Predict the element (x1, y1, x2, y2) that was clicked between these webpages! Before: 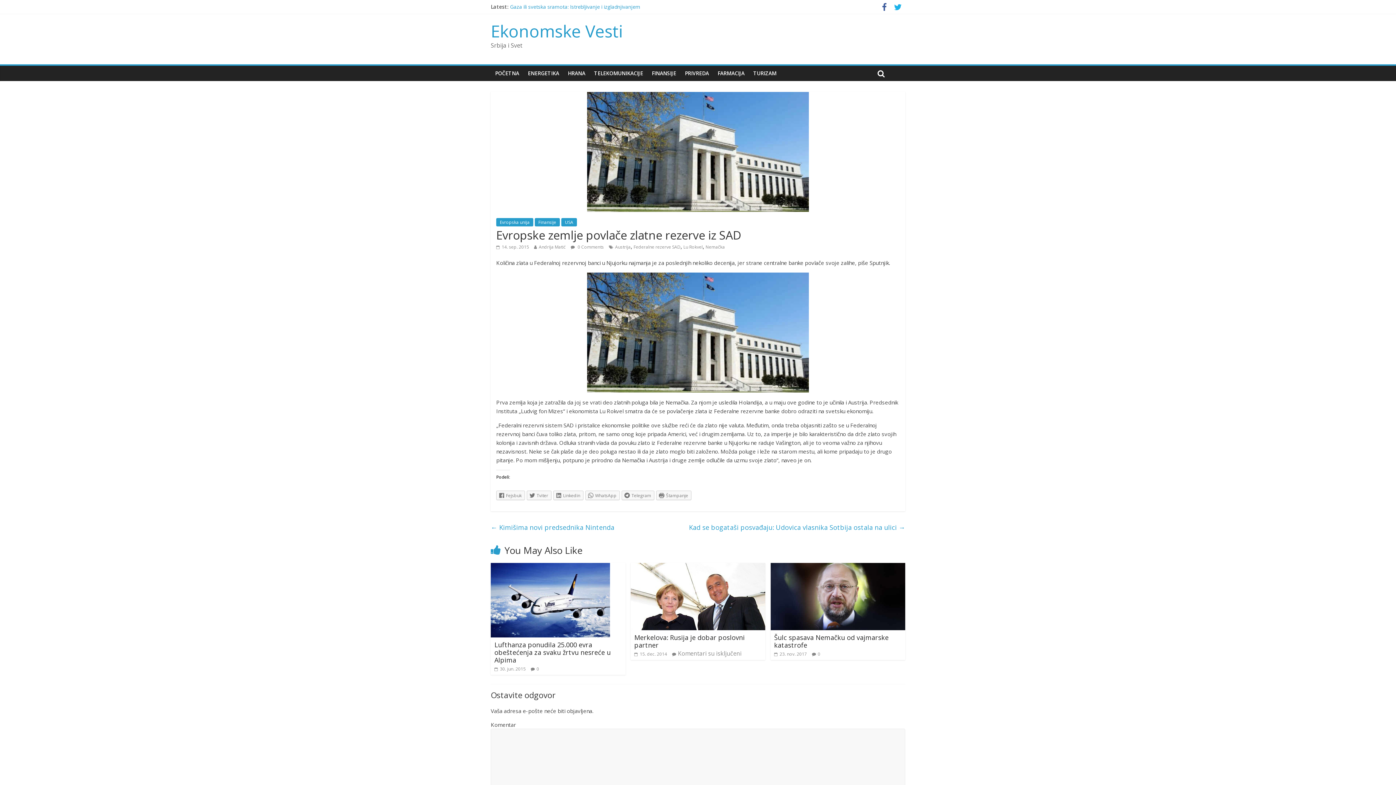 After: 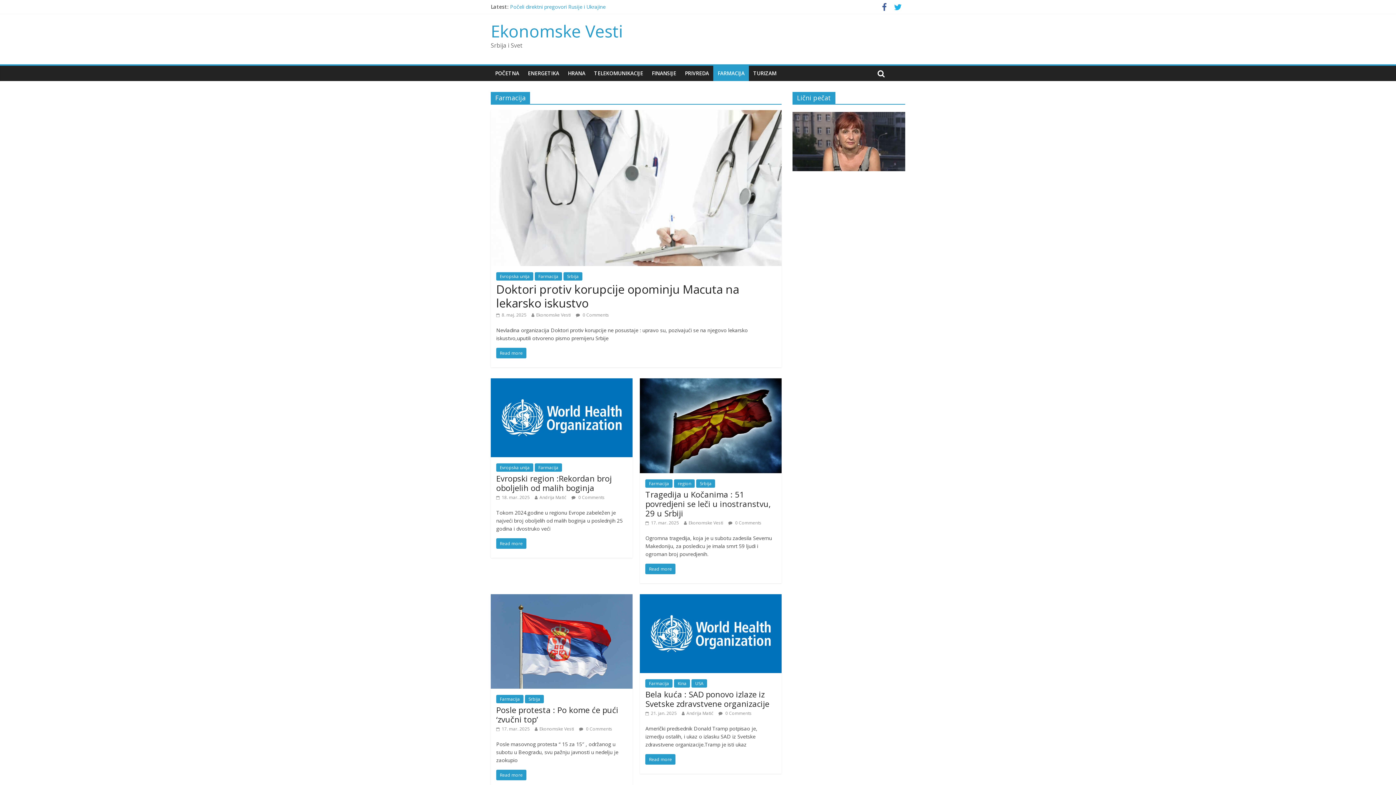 Action: bbox: (713, 65, 749, 81) label: FARMACIJA